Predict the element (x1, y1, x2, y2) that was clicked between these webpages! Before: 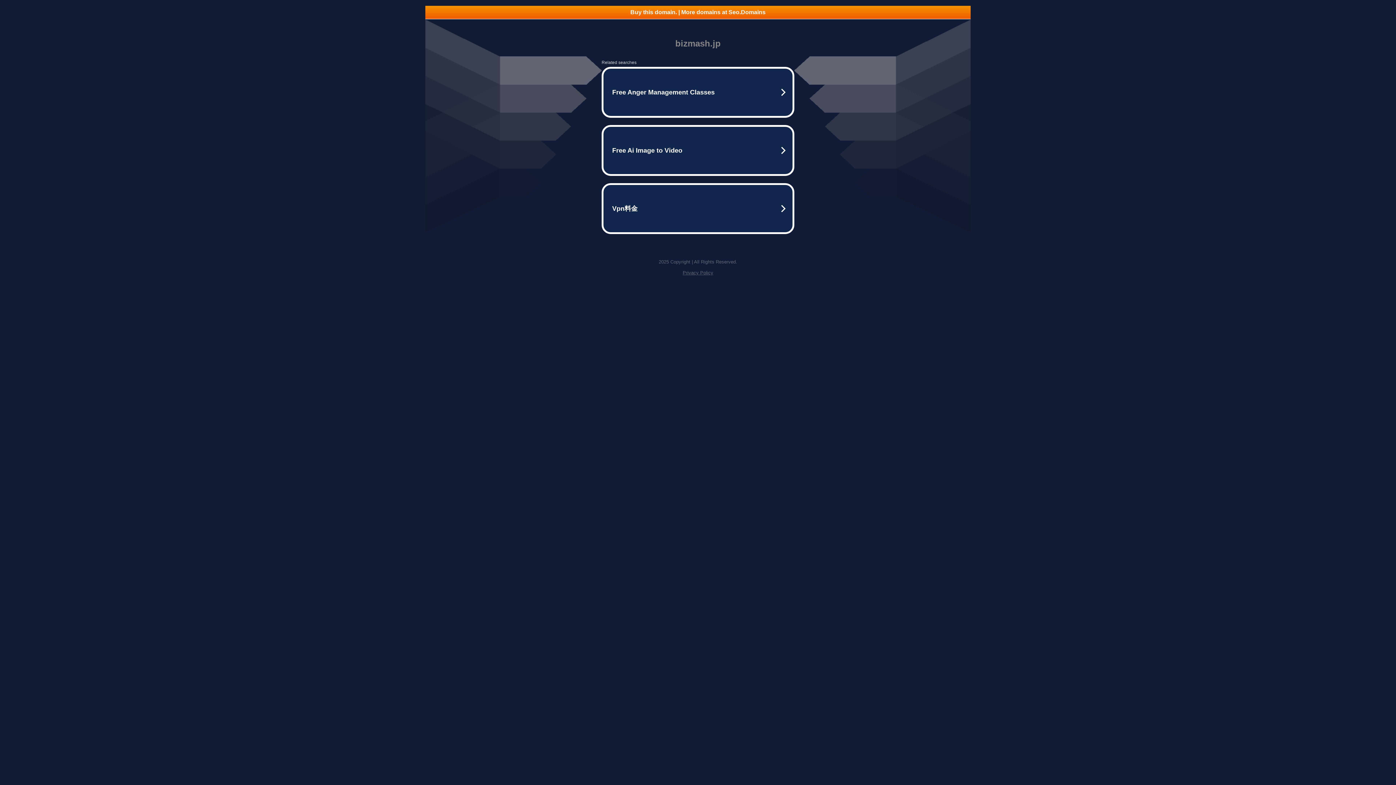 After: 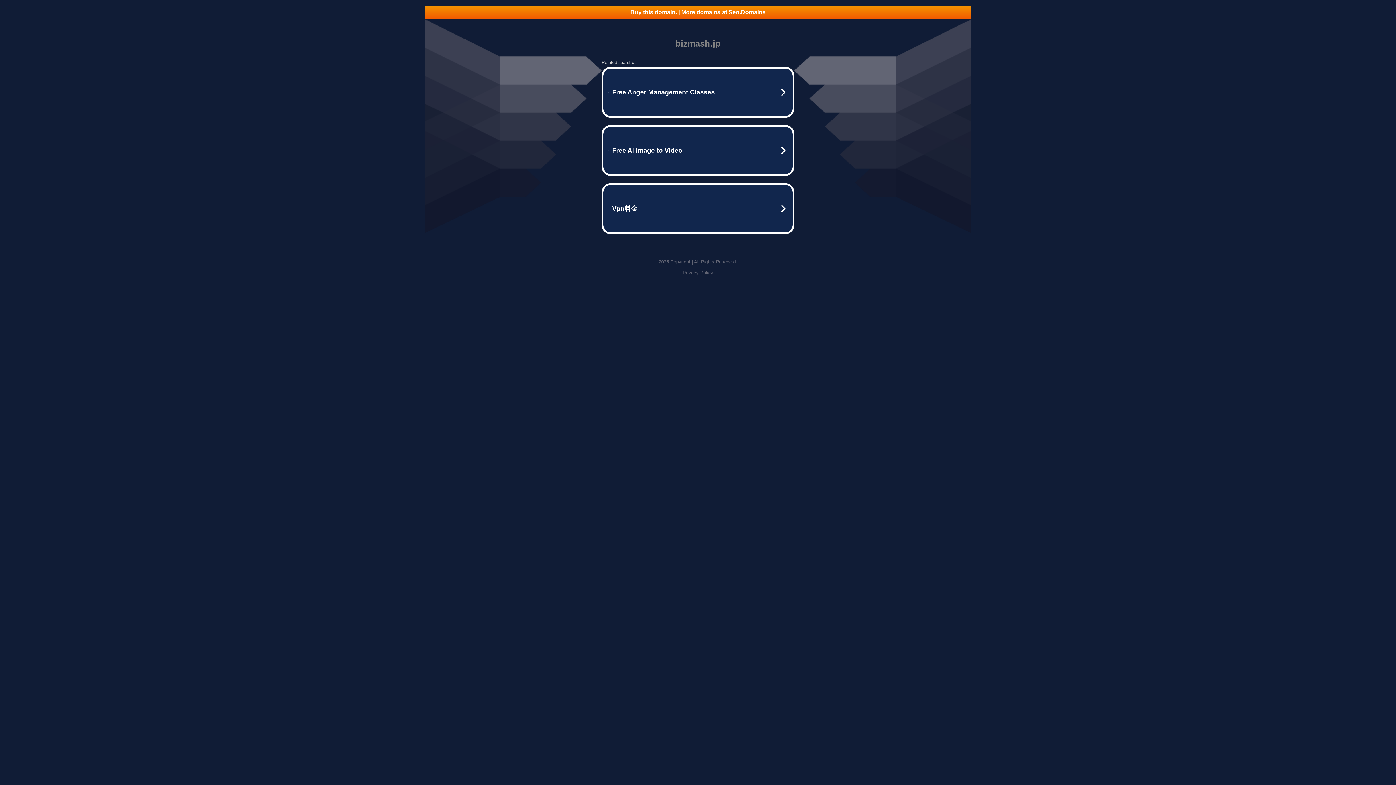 Action: label: Buy this domain. | More domains at Seo.Domains bbox: (425, 5, 970, 18)